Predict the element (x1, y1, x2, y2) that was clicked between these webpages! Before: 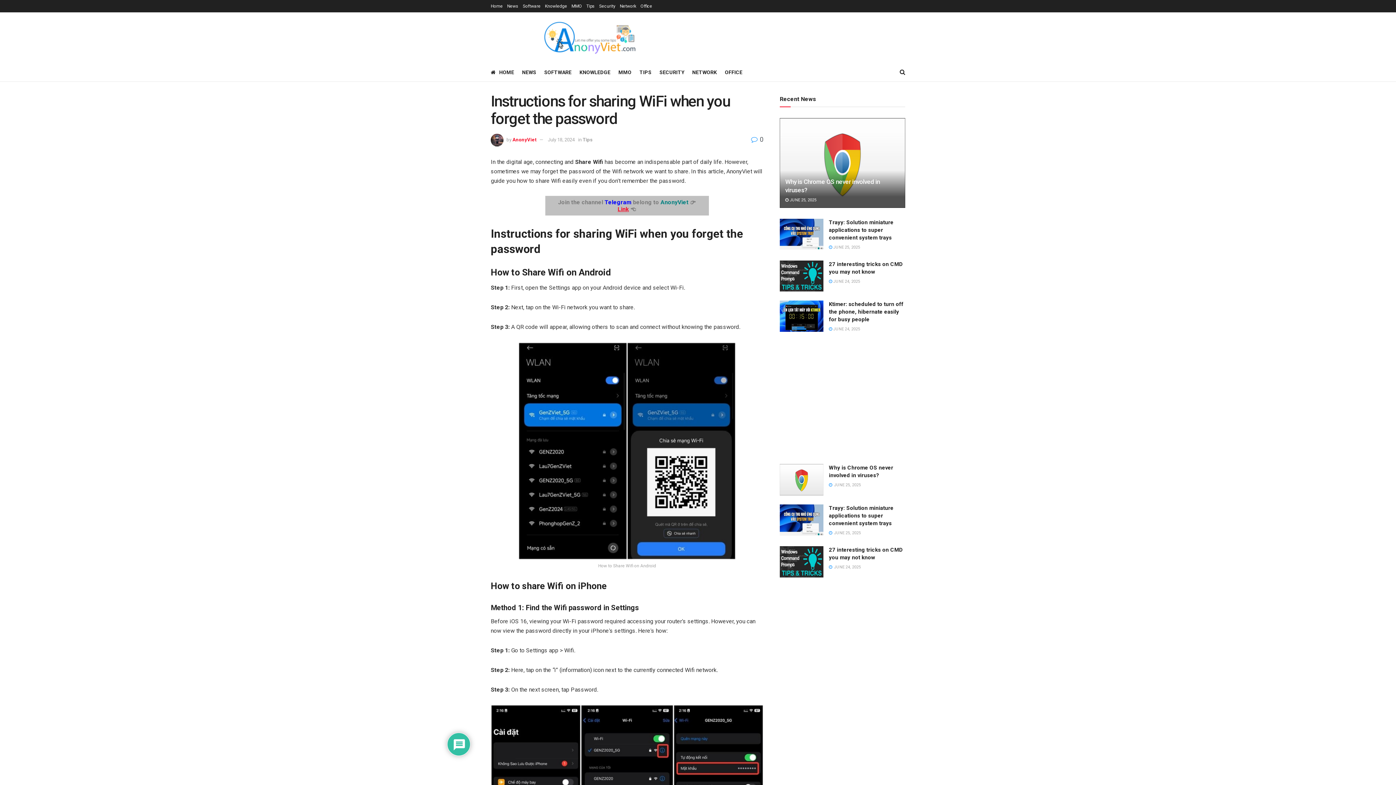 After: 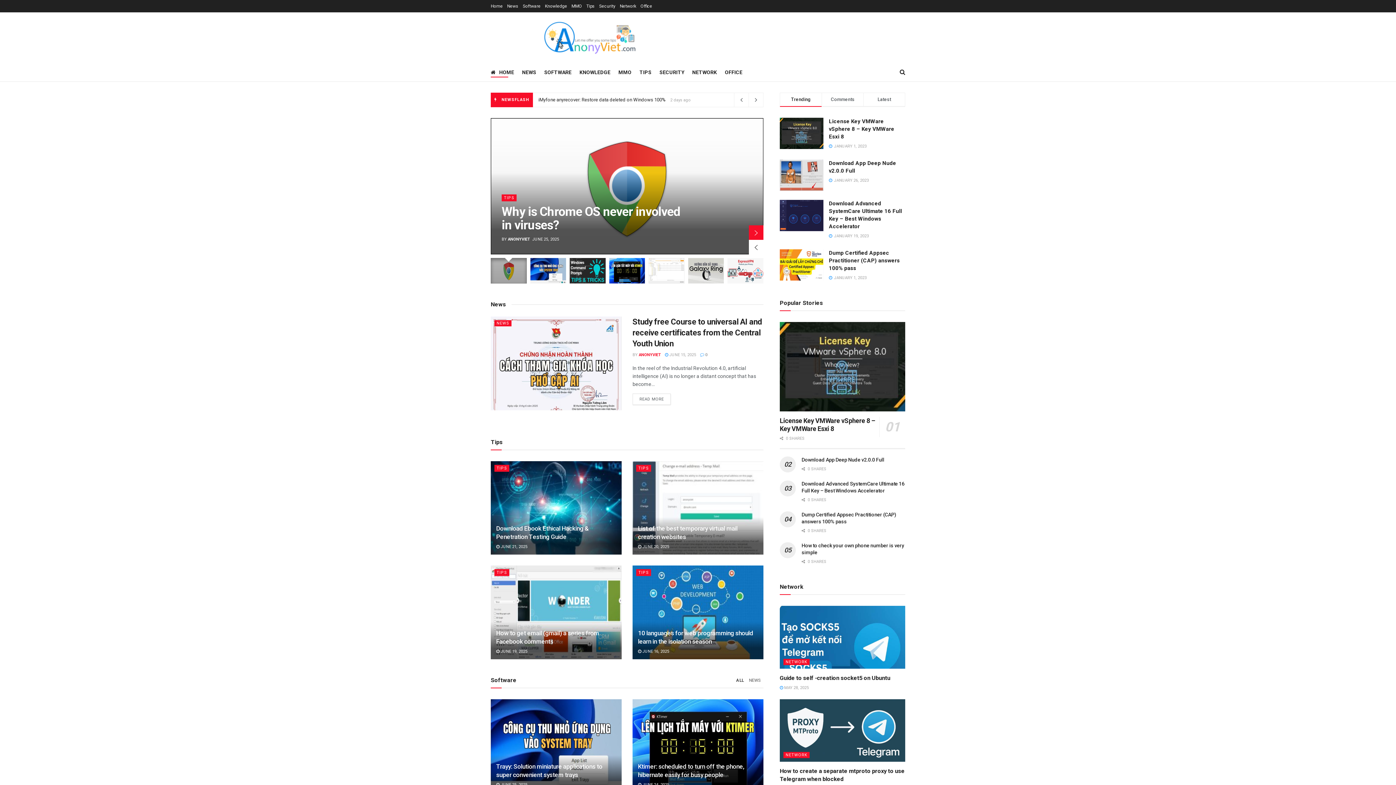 Action: label: Visit Homepage bbox: (540, 21, 638, 54)